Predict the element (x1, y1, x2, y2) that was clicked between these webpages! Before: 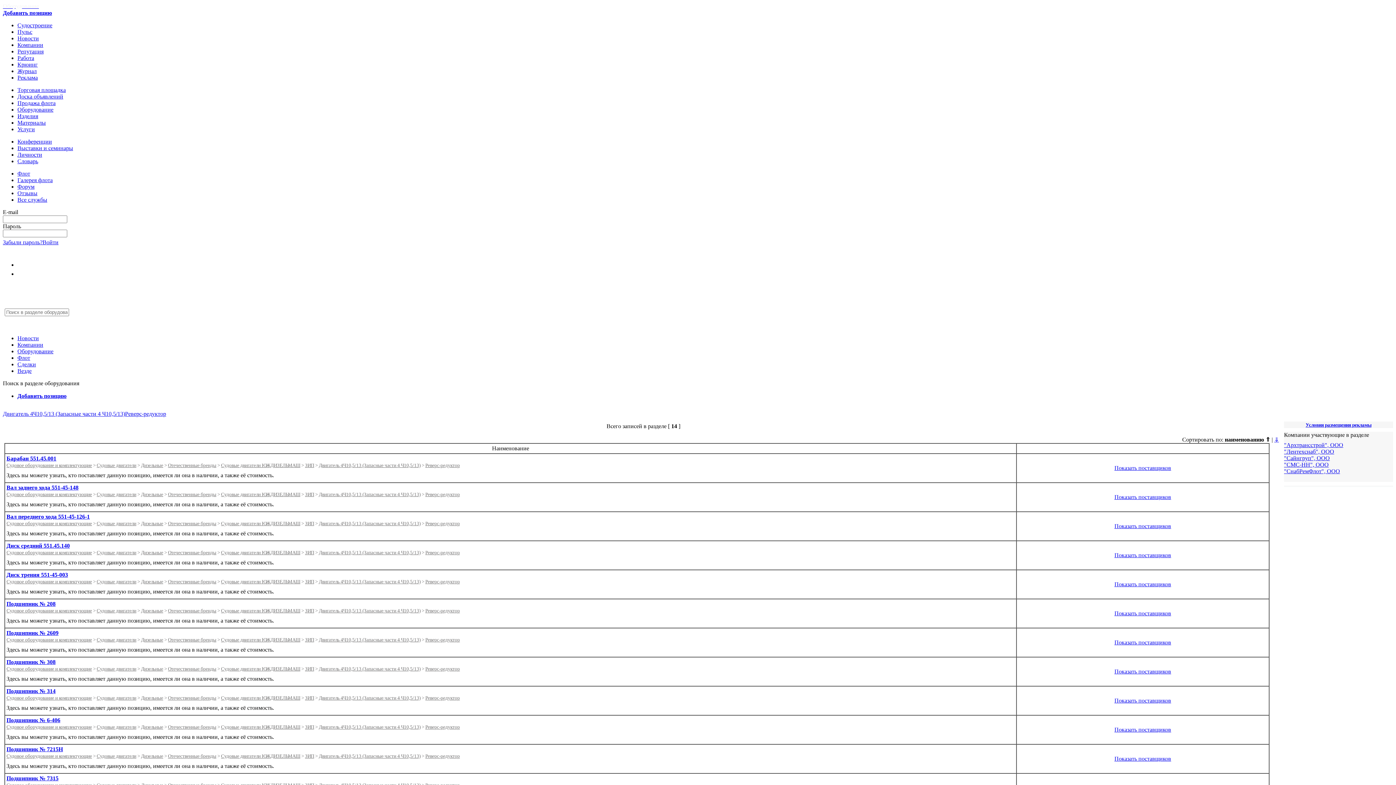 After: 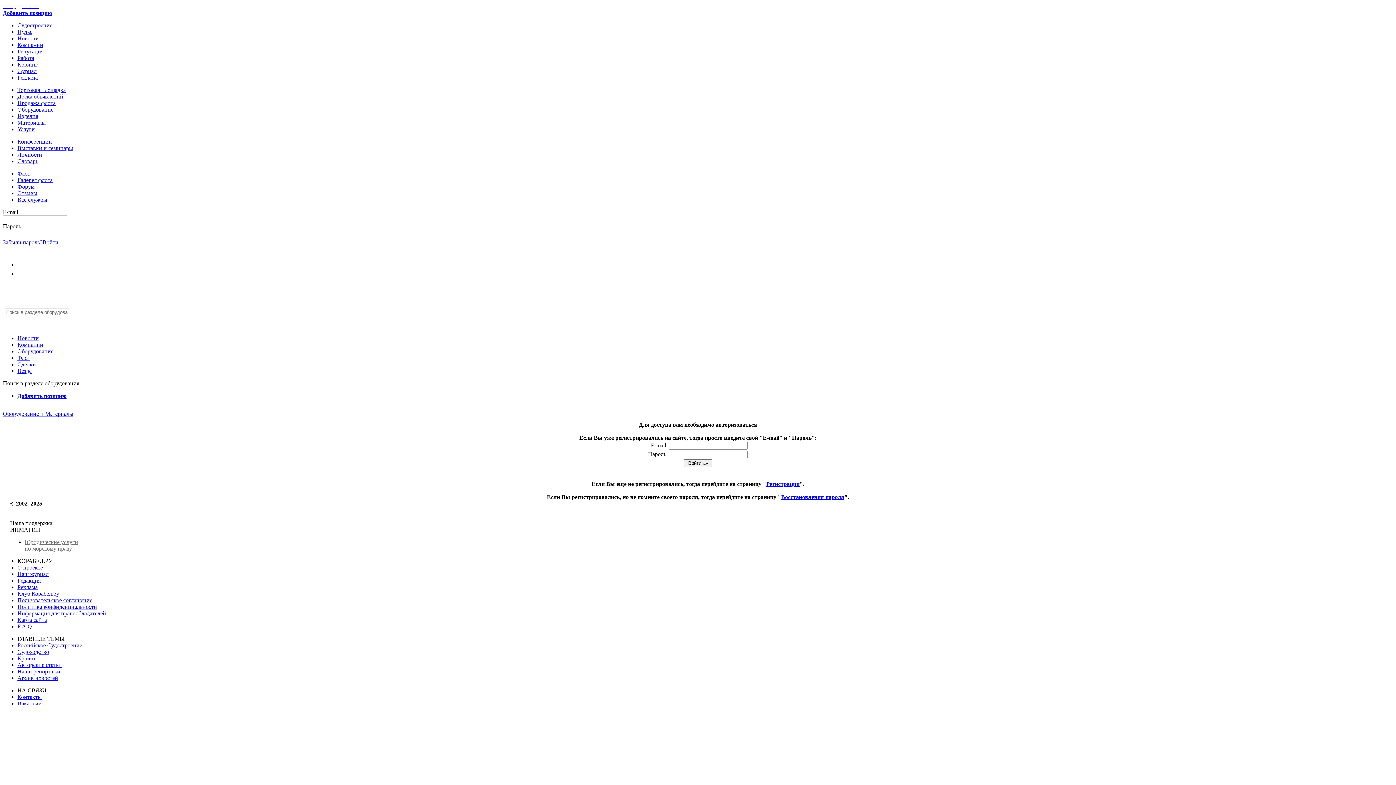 Action: bbox: (2, 9, 52, 16) label: Добавить позицию